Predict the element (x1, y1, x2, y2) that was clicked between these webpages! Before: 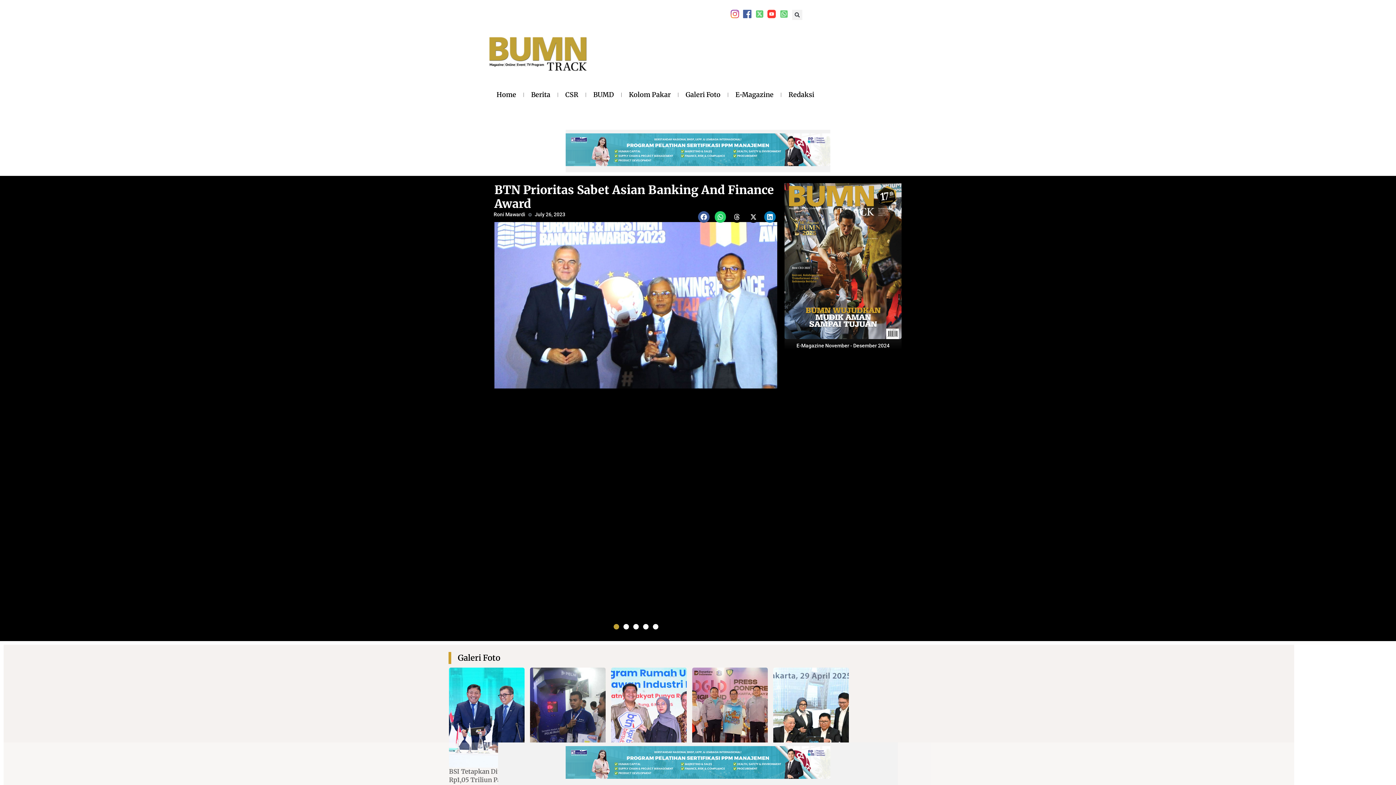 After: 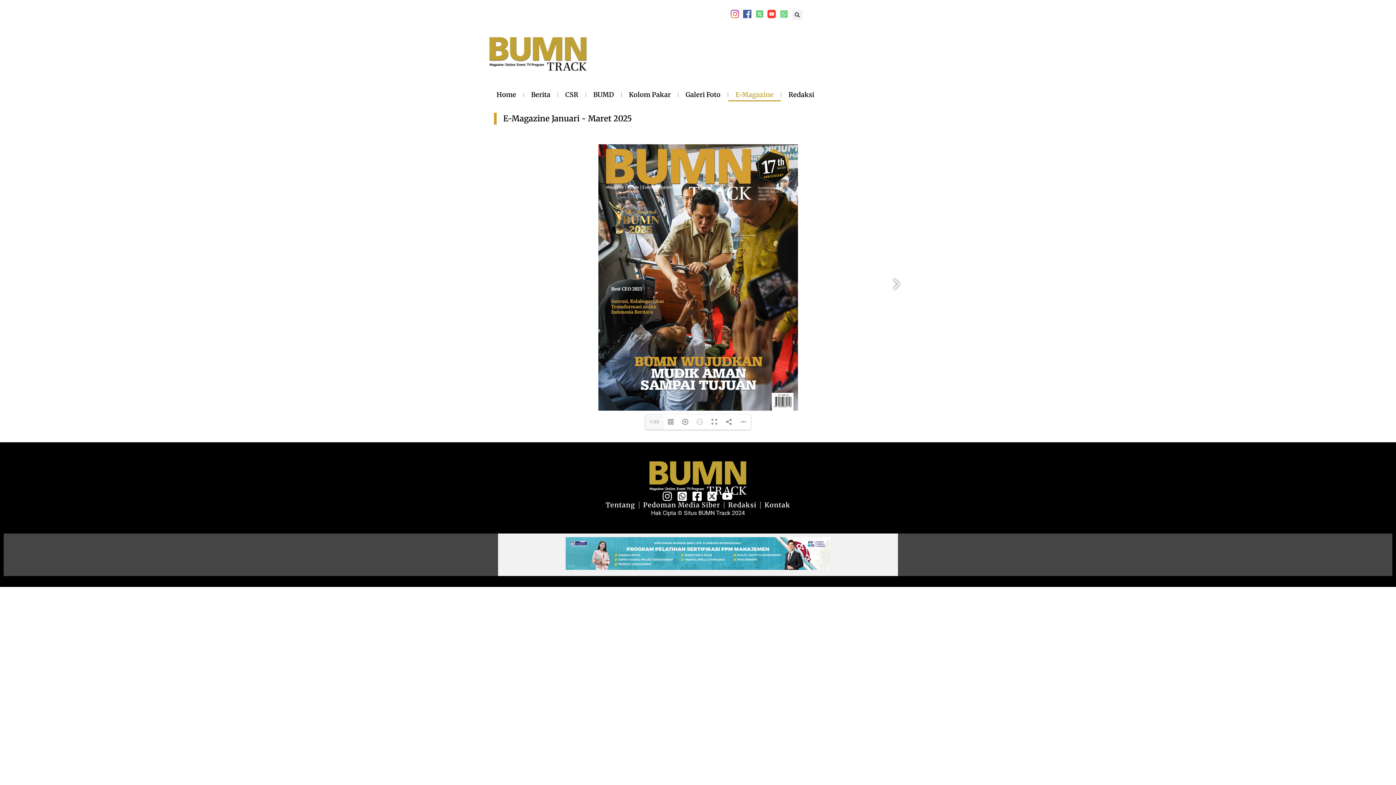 Action: bbox: (784, 183, 901, 339)